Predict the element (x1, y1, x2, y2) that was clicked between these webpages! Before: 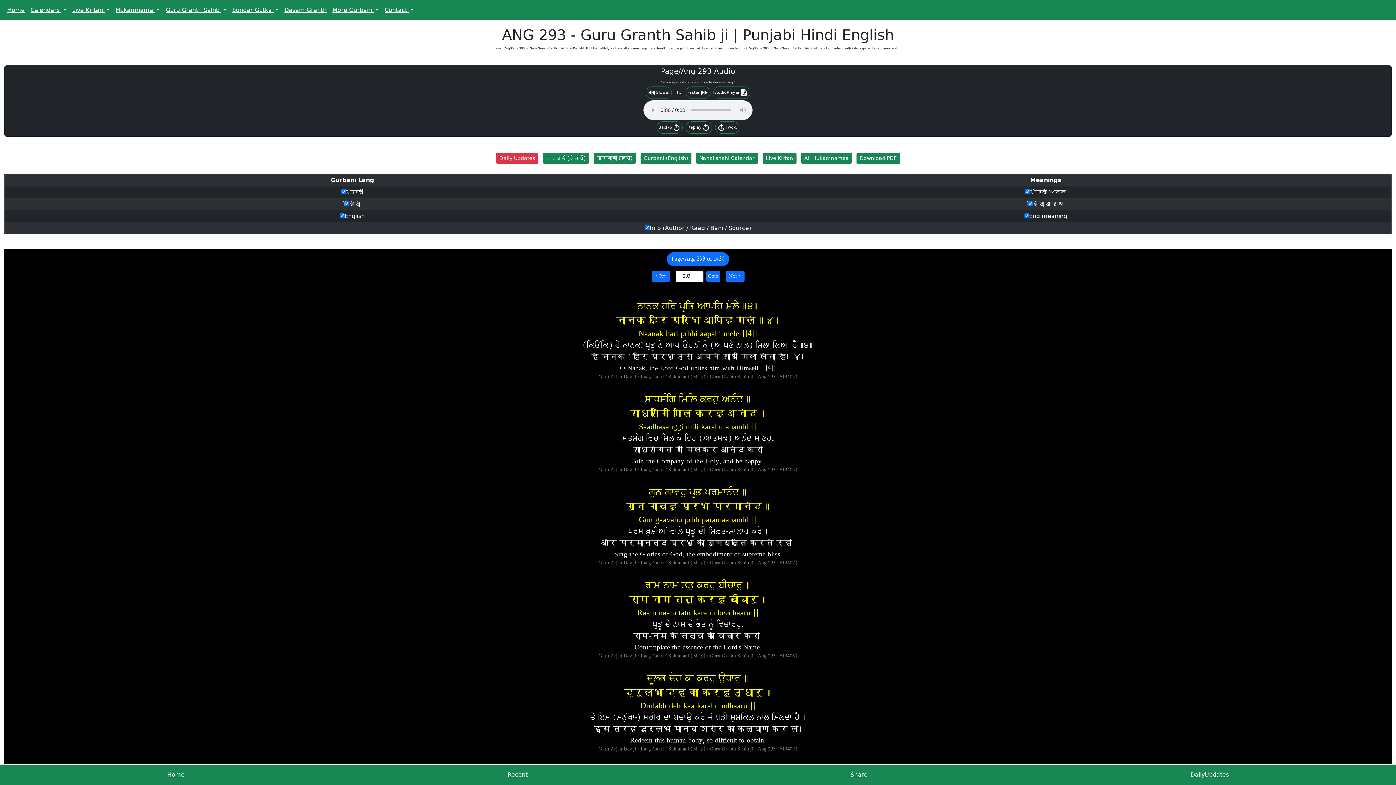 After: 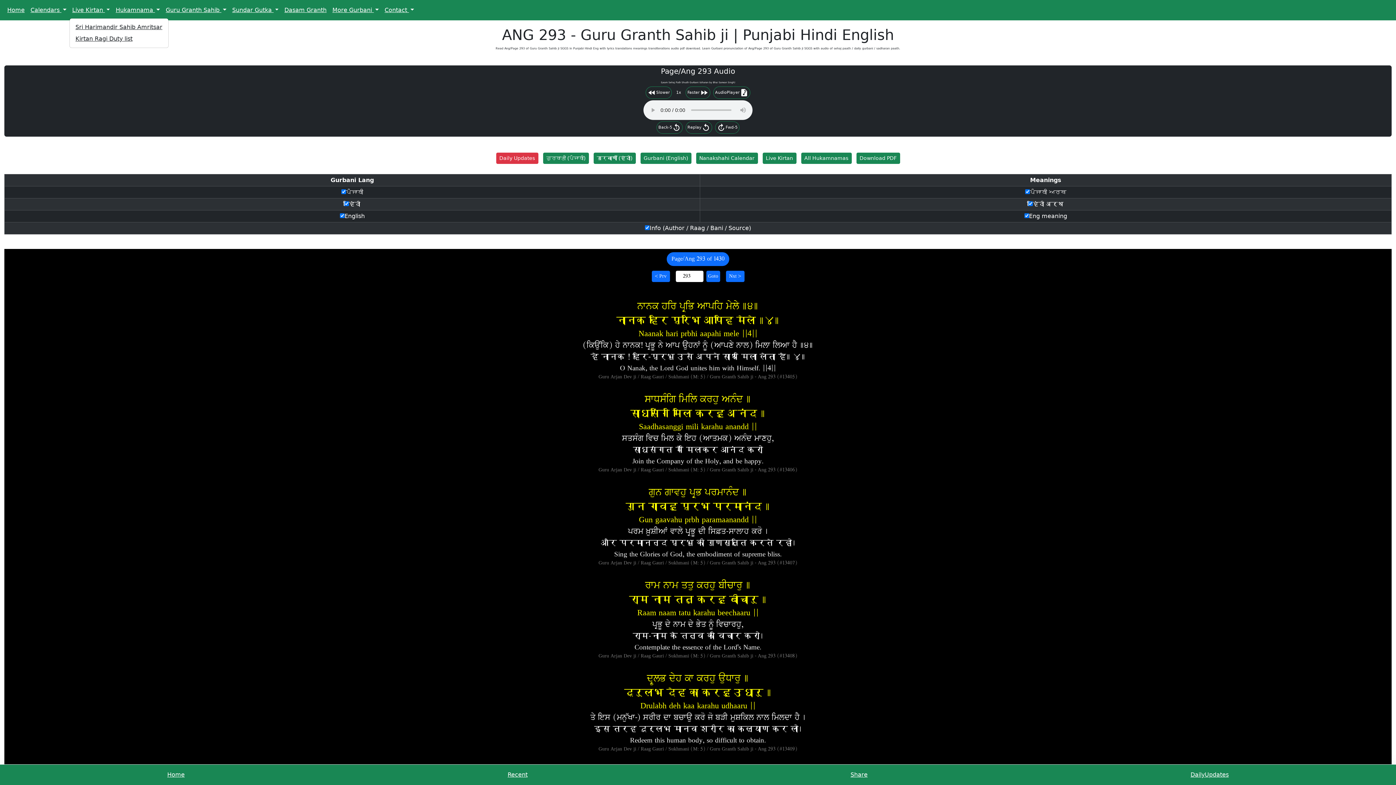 Action: label: Live Kirtan  bbox: (69, 2, 112, 17)